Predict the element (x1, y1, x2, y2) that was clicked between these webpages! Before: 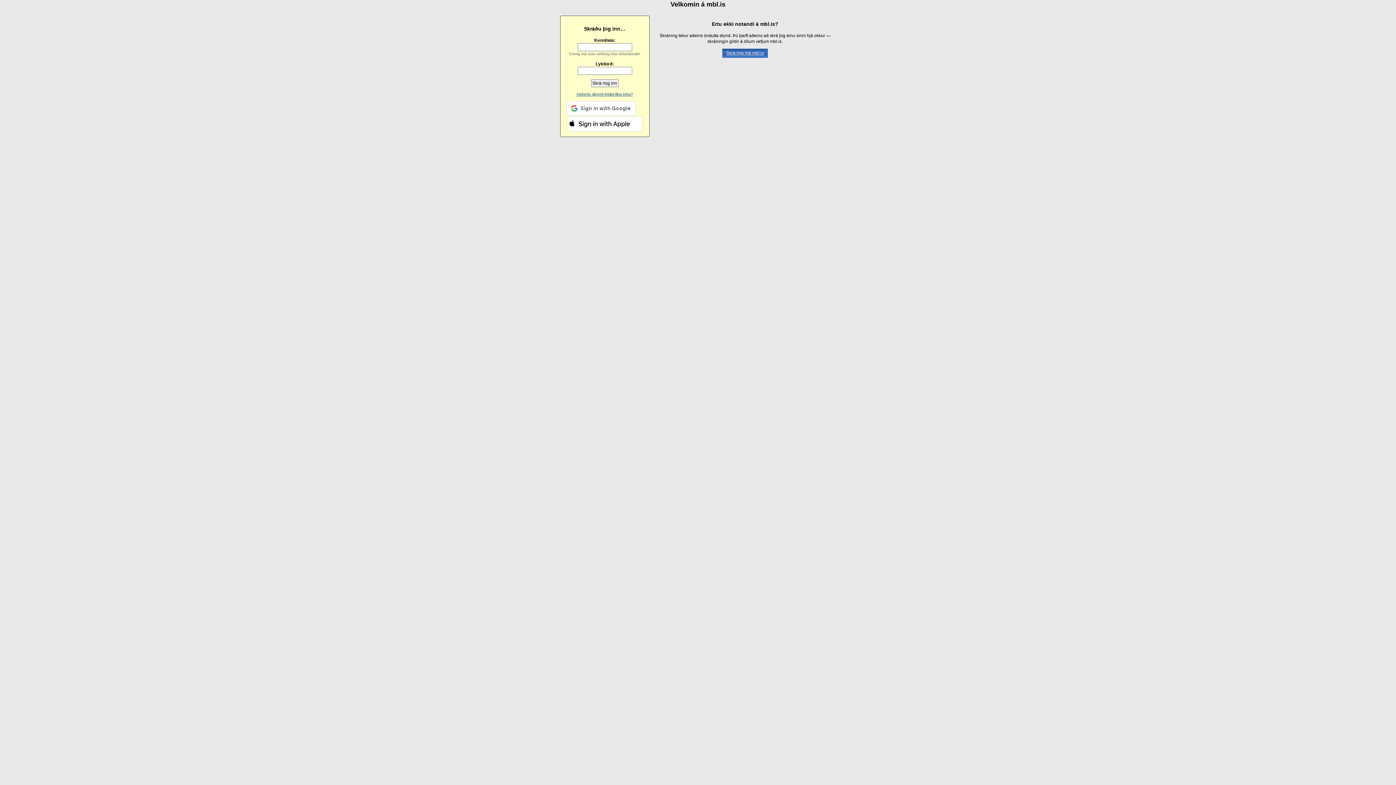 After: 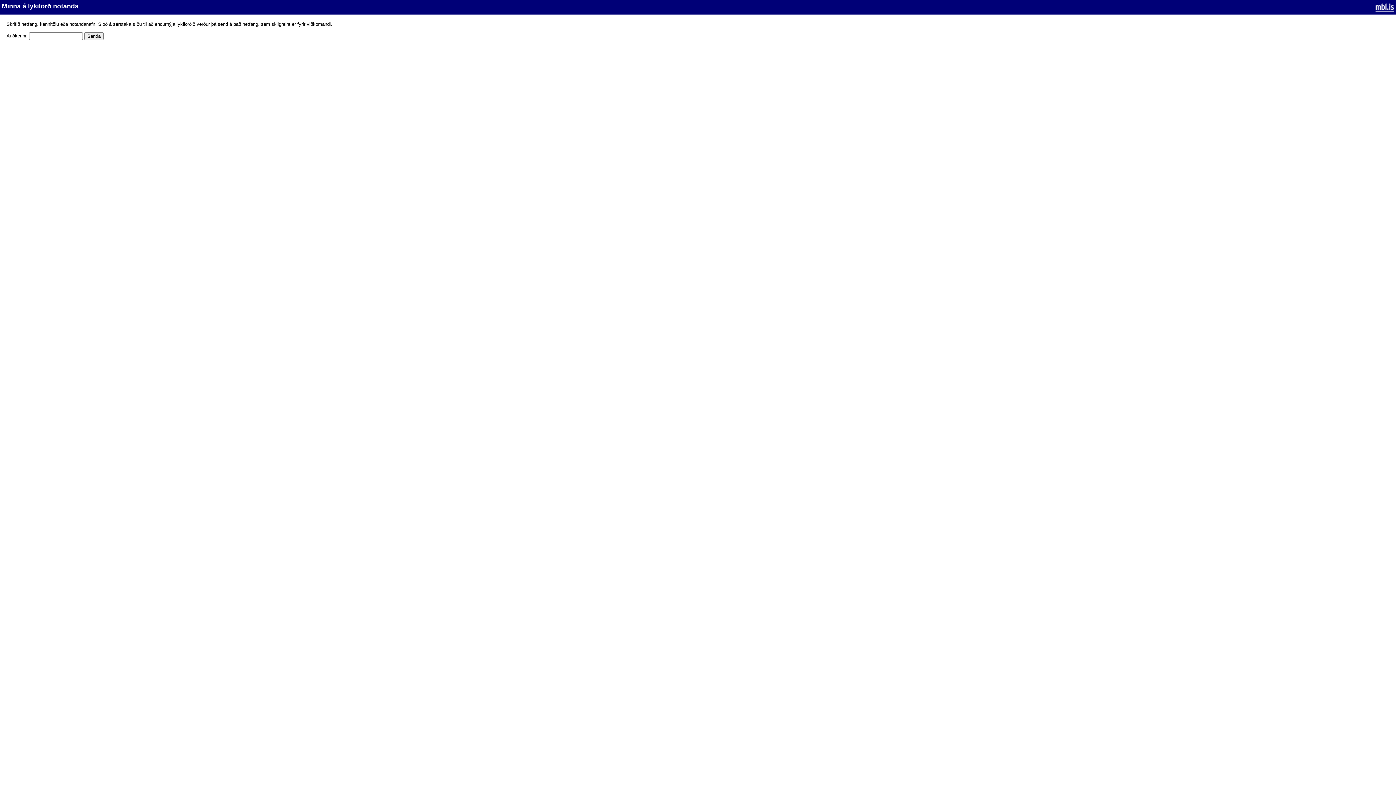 Action: label: Hefurðu gleymt lykilorðinu þínu? bbox: (576, 92, 633, 96)